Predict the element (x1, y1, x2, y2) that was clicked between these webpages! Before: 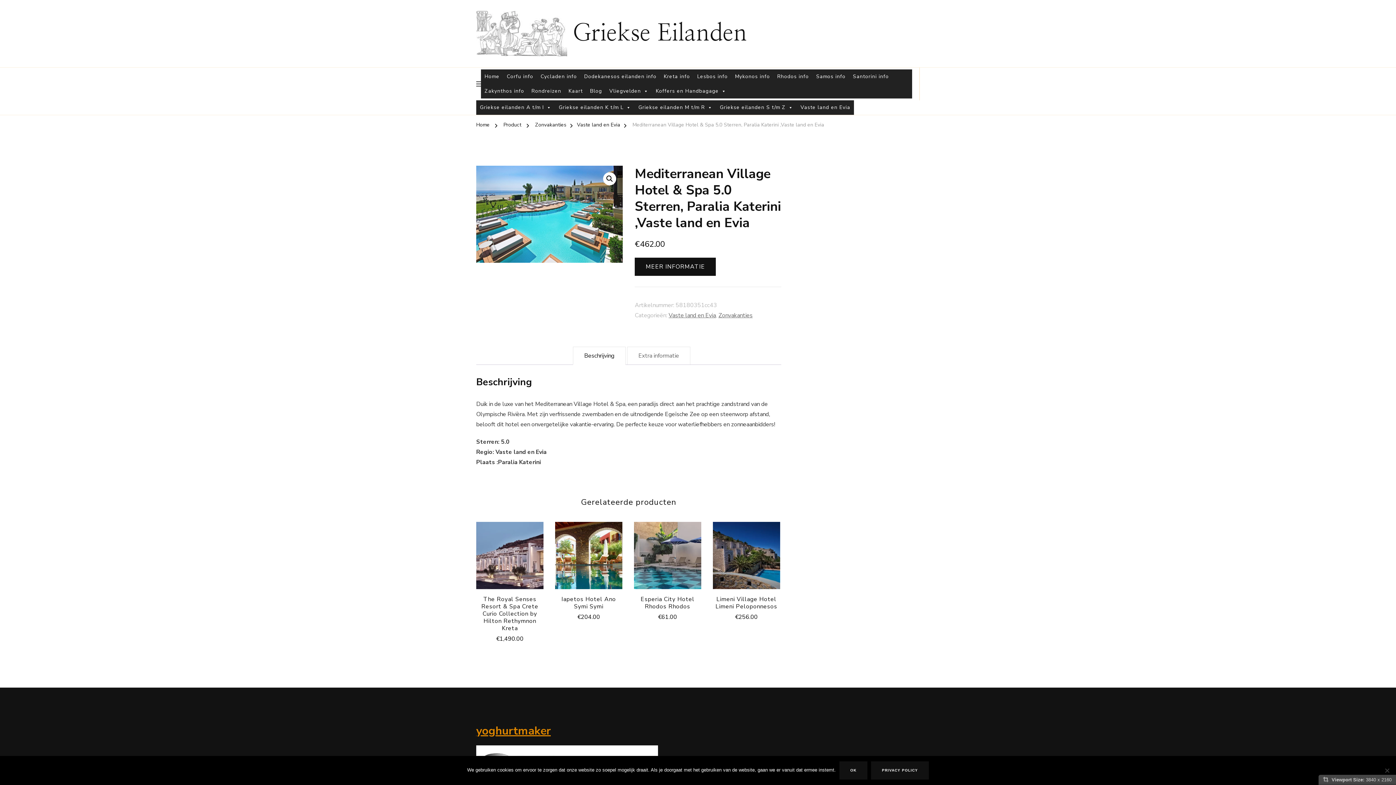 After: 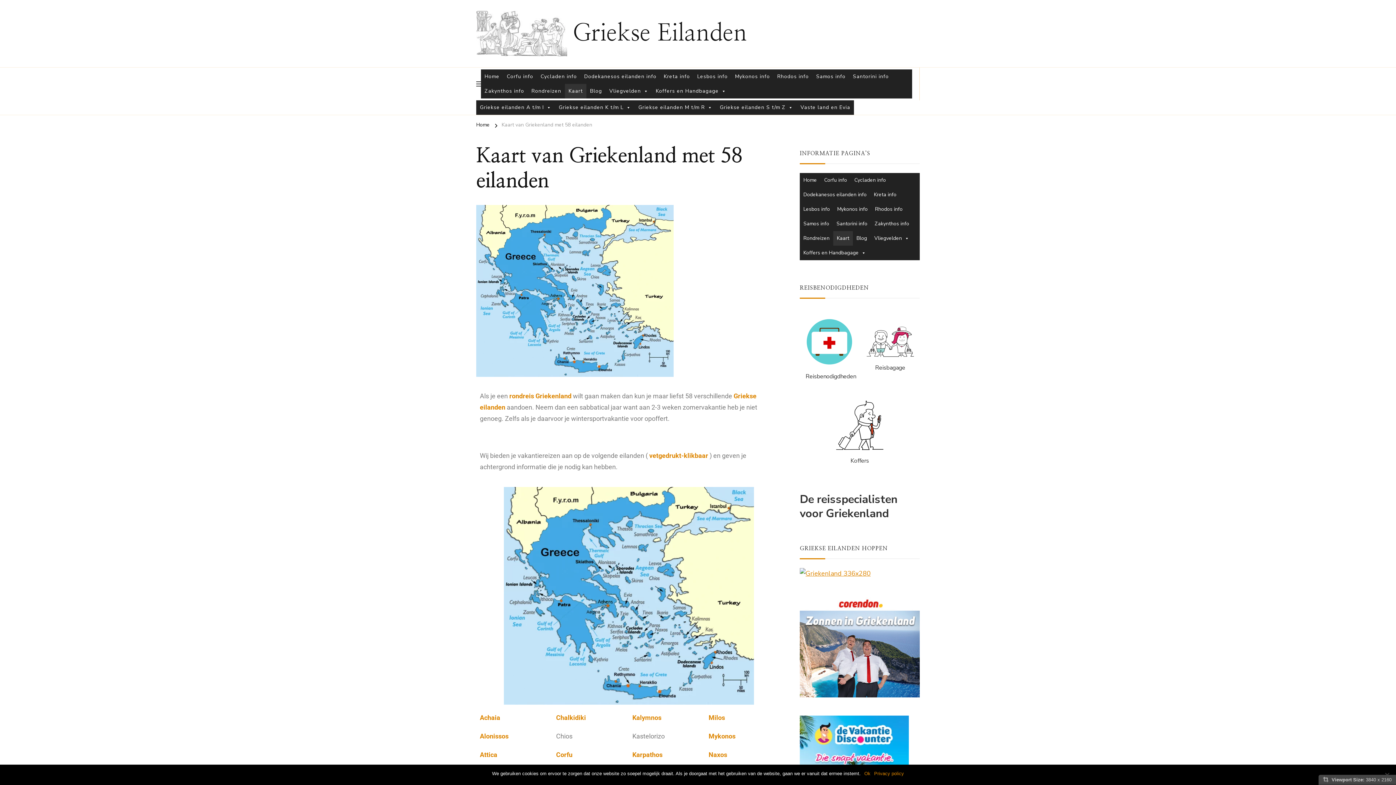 Action: label: Kaart bbox: (565, 84, 586, 98)